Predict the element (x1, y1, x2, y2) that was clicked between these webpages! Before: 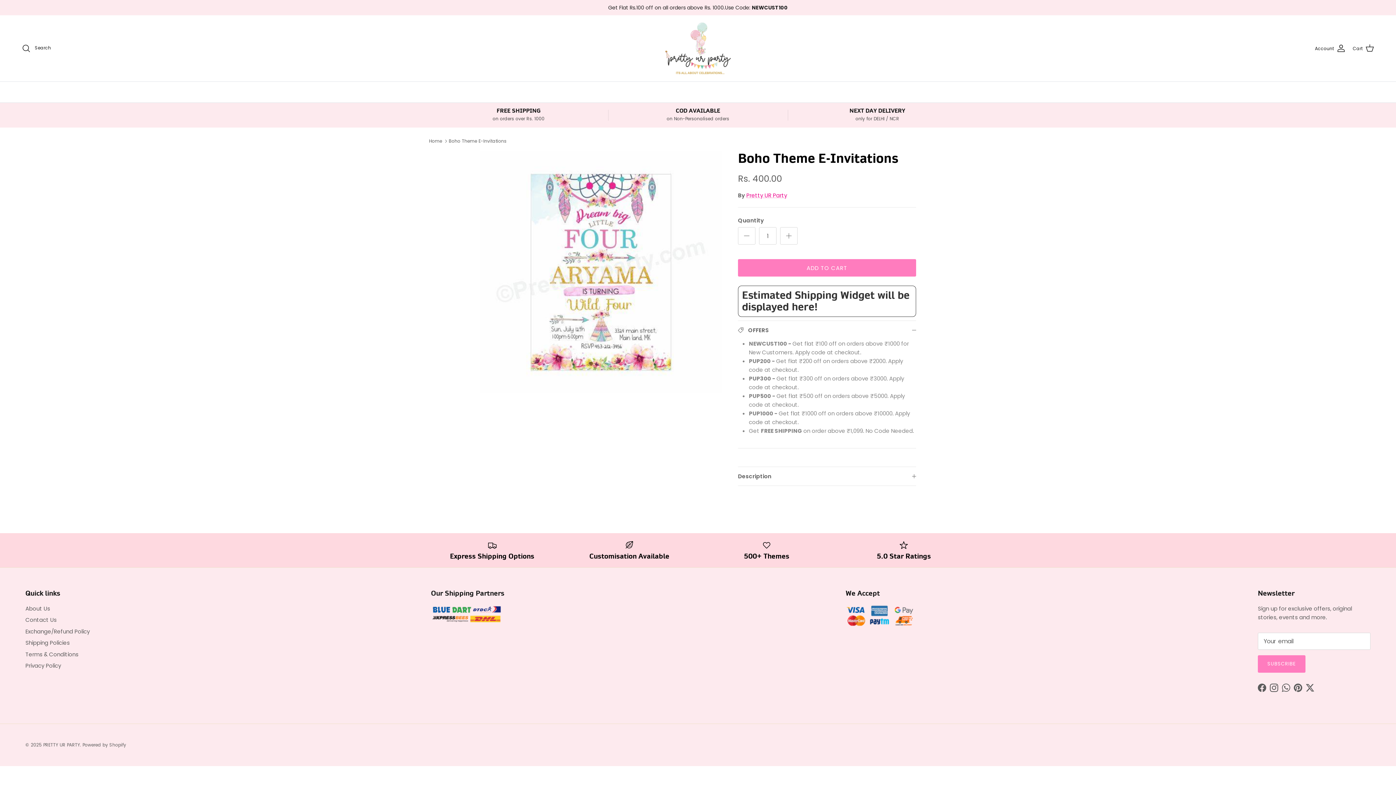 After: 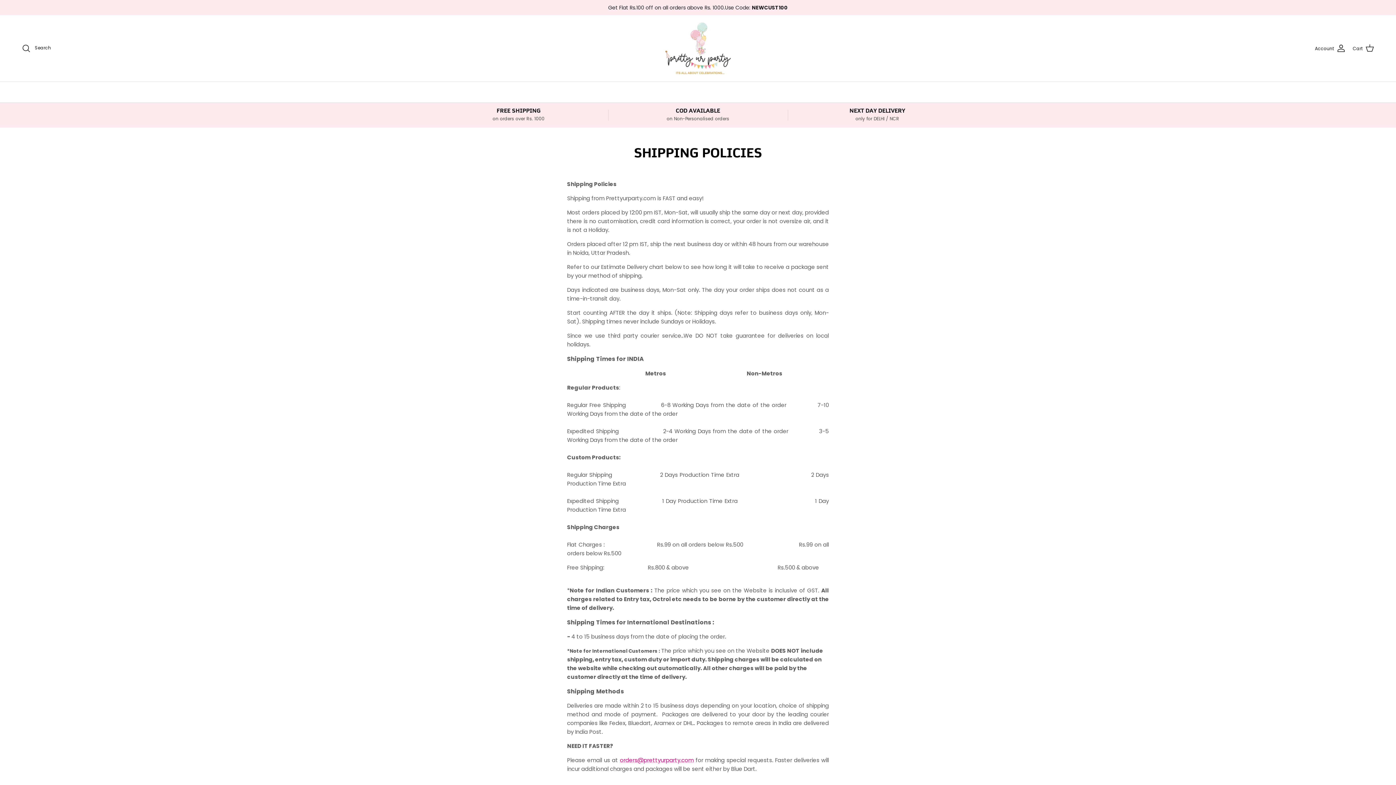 Action: bbox: (25, 639, 69, 647) label: Shipping Policies